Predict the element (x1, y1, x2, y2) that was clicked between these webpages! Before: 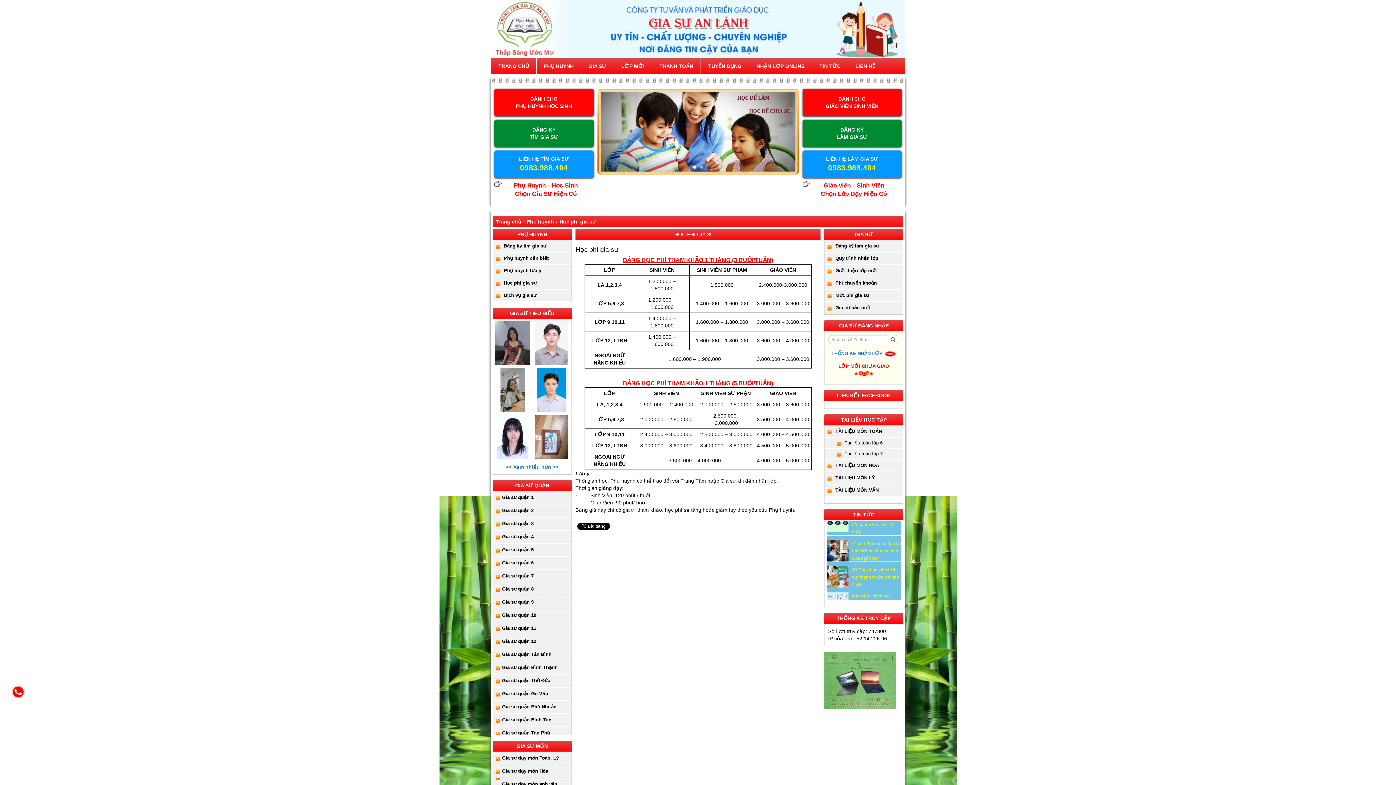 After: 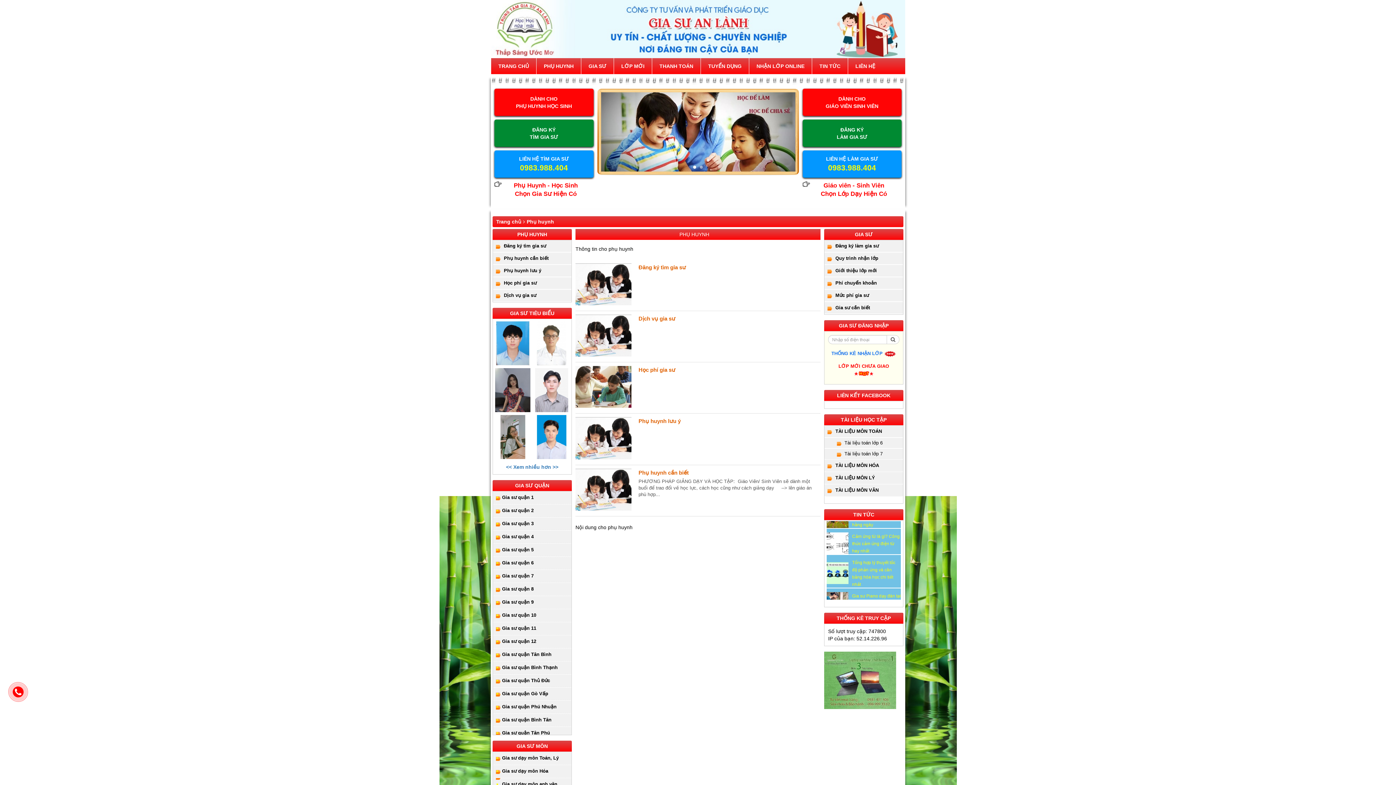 Action: bbox: (517, 231, 547, 237) label: PHỤ HUYNH